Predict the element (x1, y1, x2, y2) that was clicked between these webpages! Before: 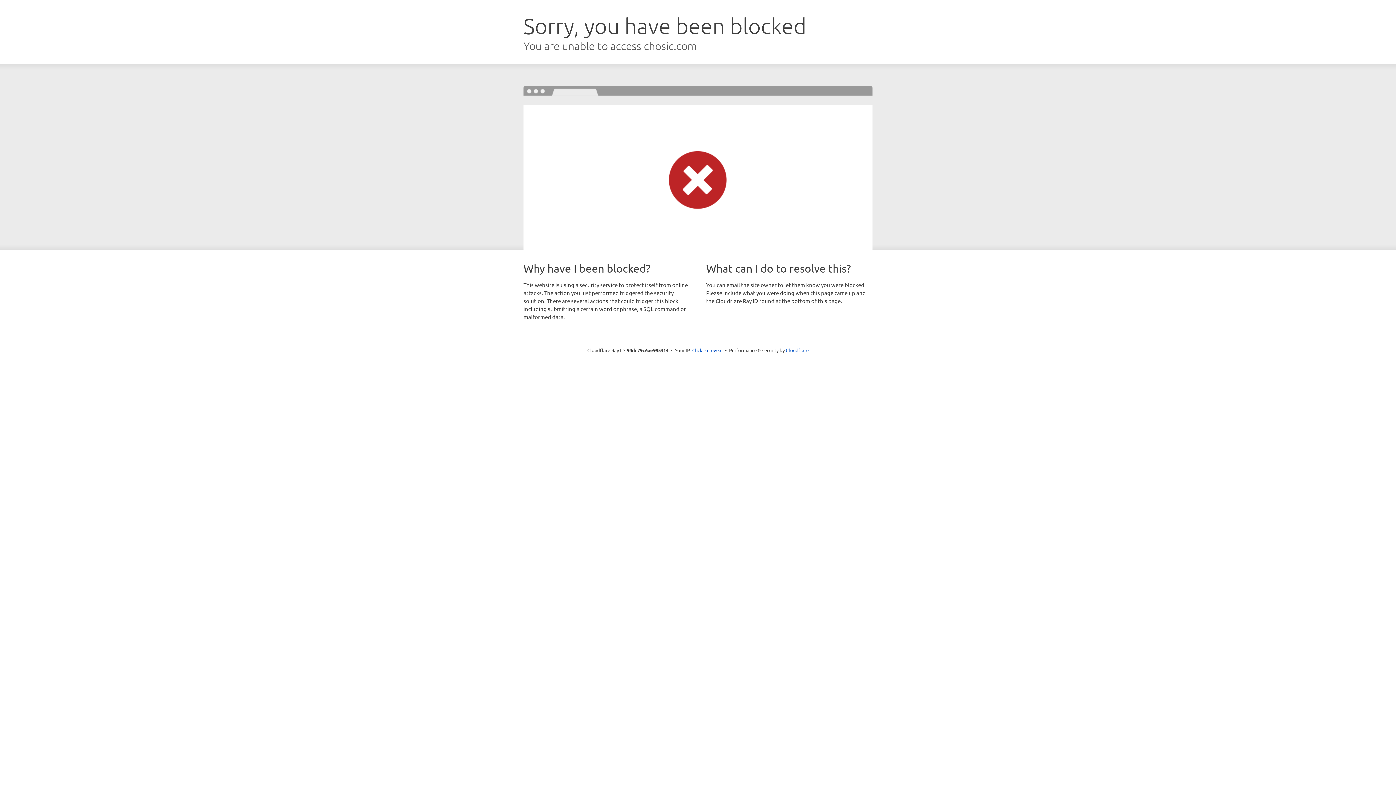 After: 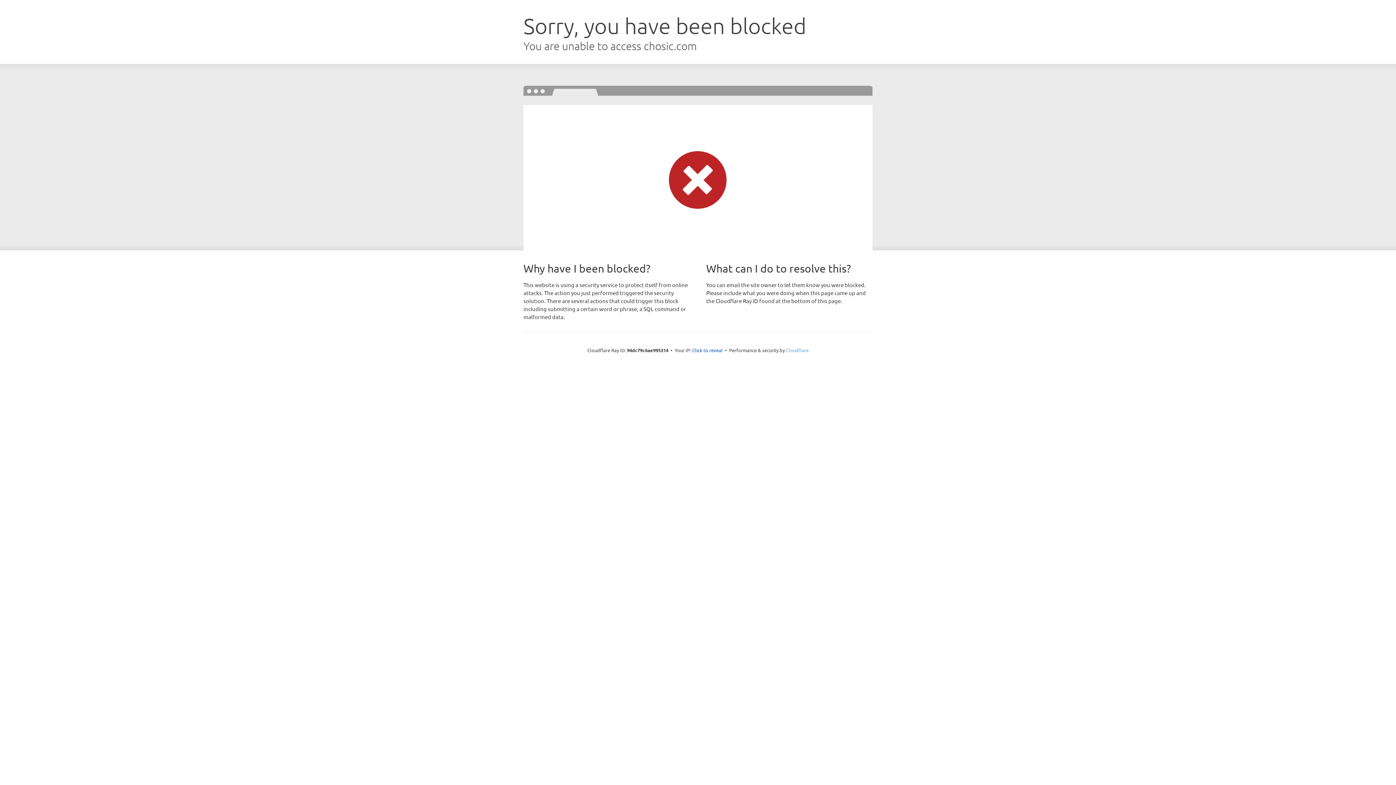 Action: bbox: (786, 347, 808, 353) label: Cloudflare